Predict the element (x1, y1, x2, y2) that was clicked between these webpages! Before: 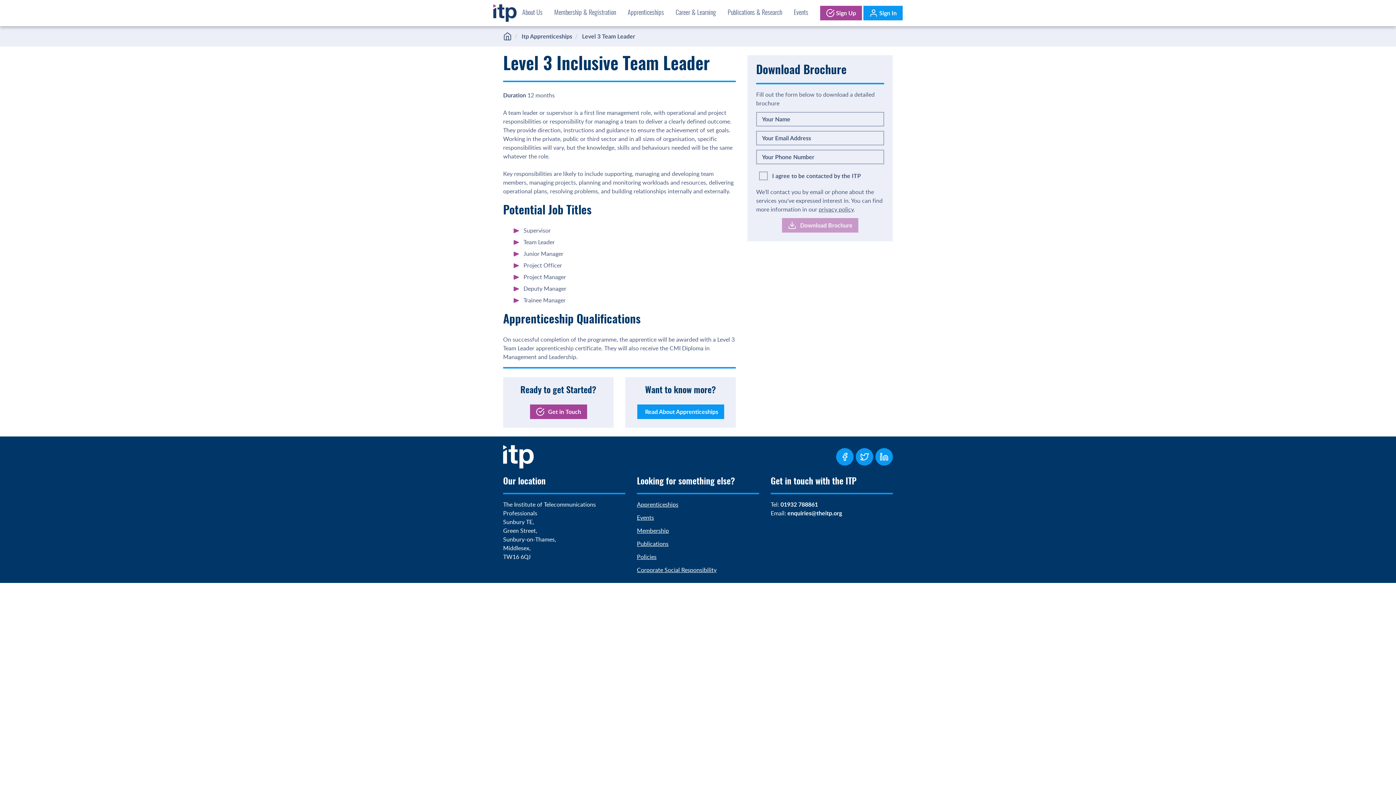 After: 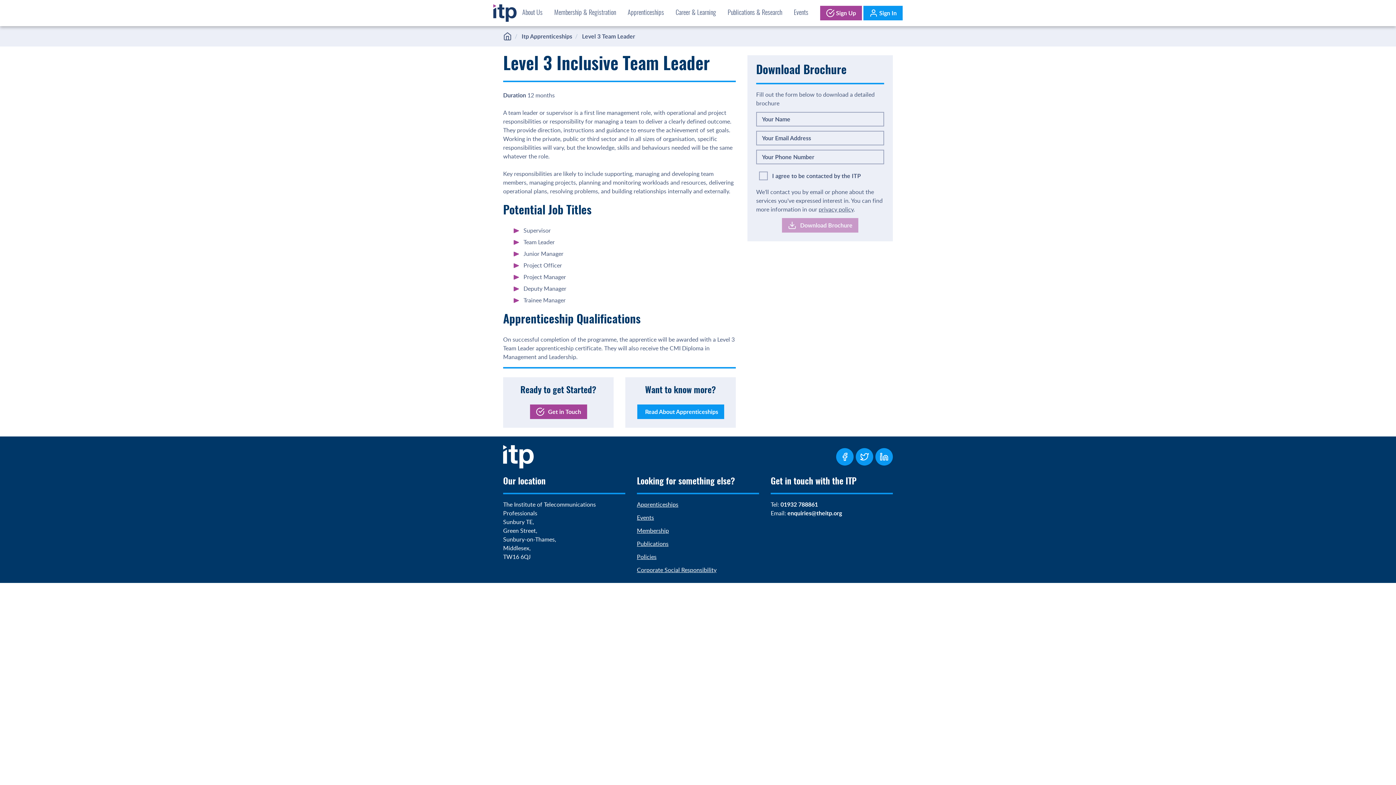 Action: label: Level 3 Team Leader bbox: (582, 32, 635, 40)